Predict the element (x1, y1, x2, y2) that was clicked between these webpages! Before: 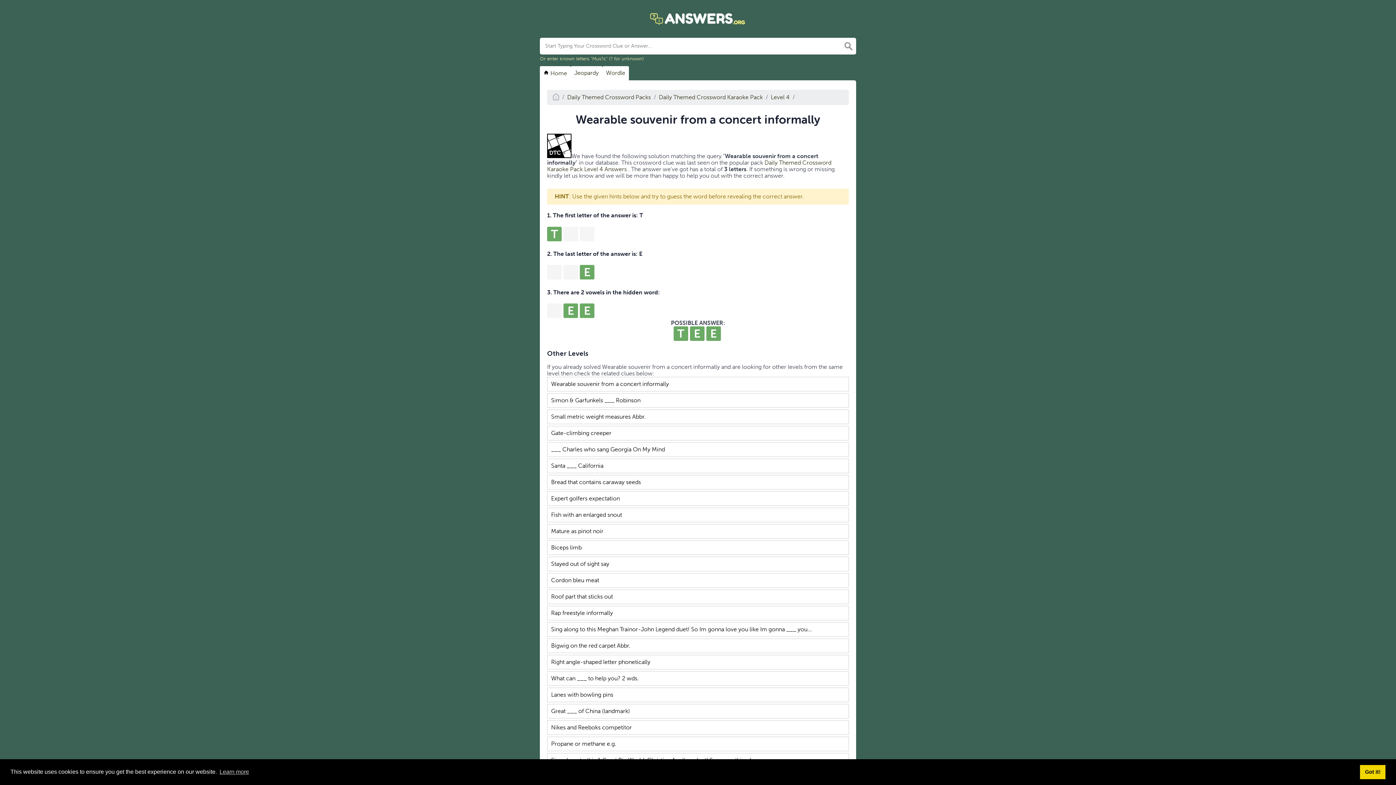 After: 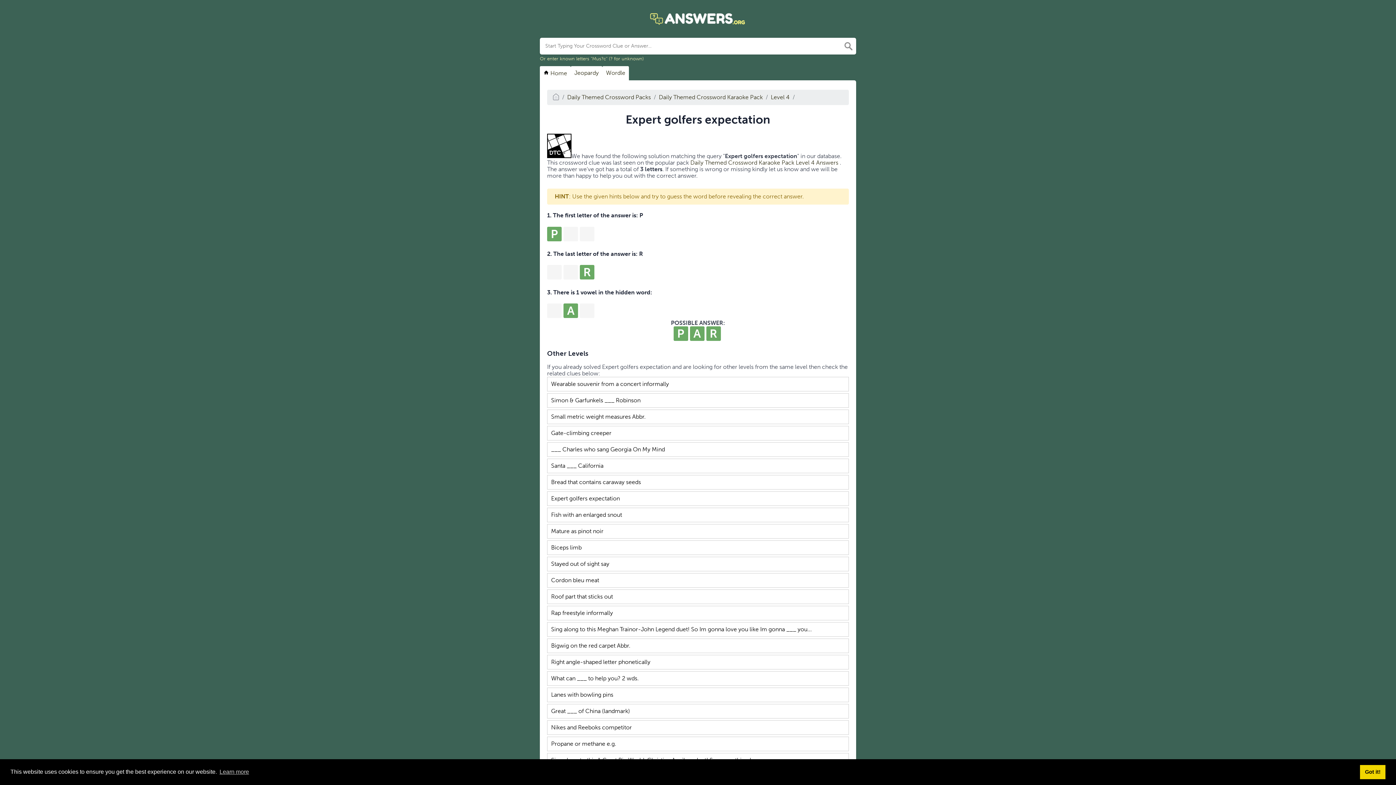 Action: bbox: (547, 491, 849, 506) label: Expert golfers expectation